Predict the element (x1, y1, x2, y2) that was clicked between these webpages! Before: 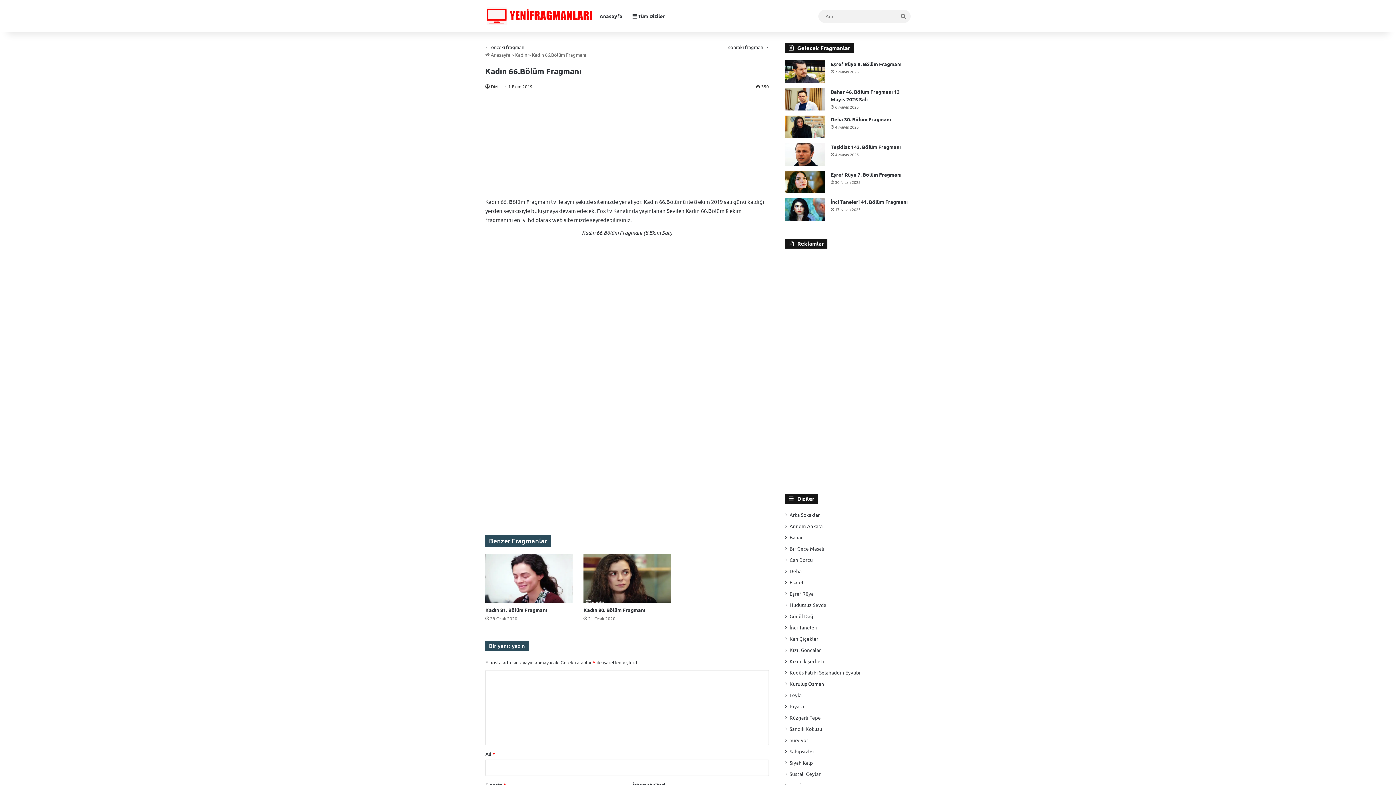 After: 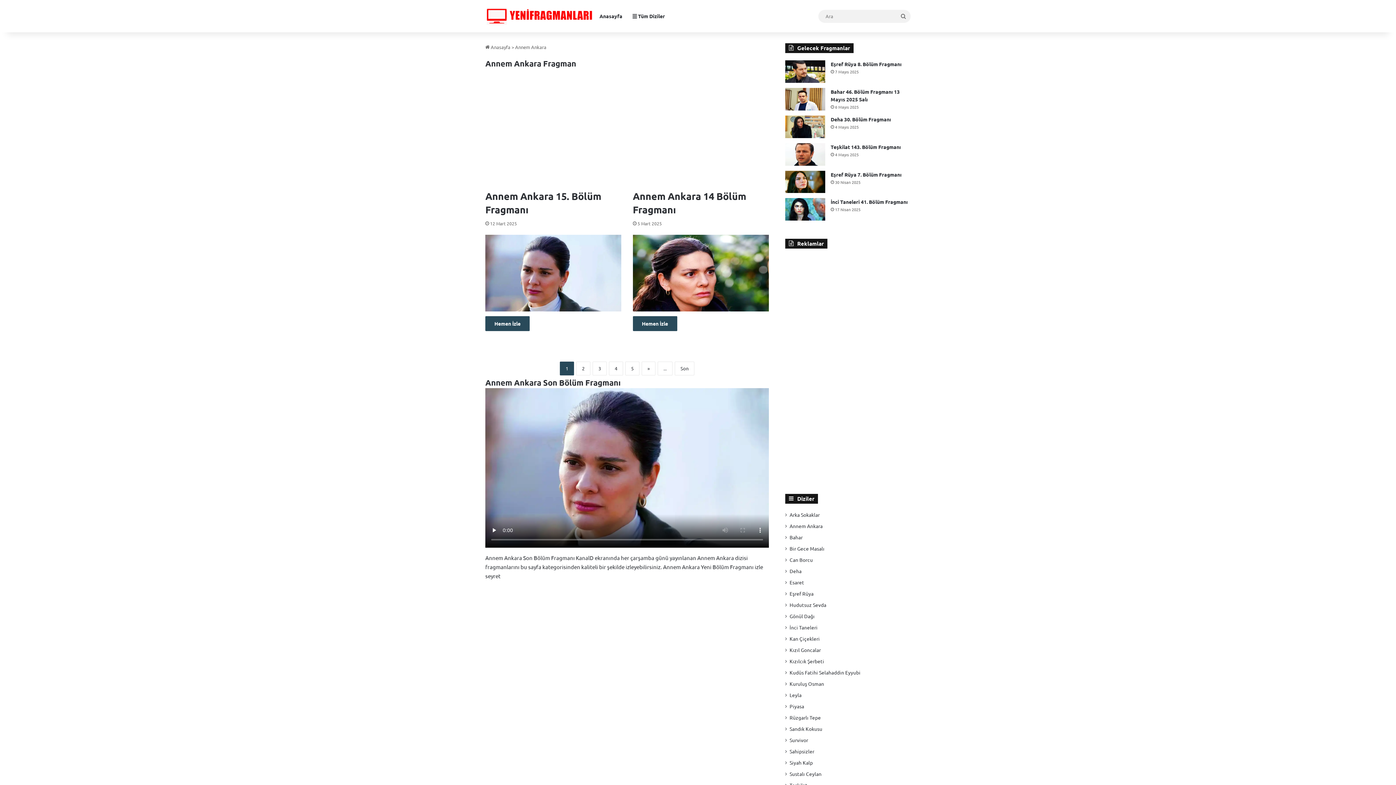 Action: bbox: (789, 523, 822, 529) label: Annem Ankara